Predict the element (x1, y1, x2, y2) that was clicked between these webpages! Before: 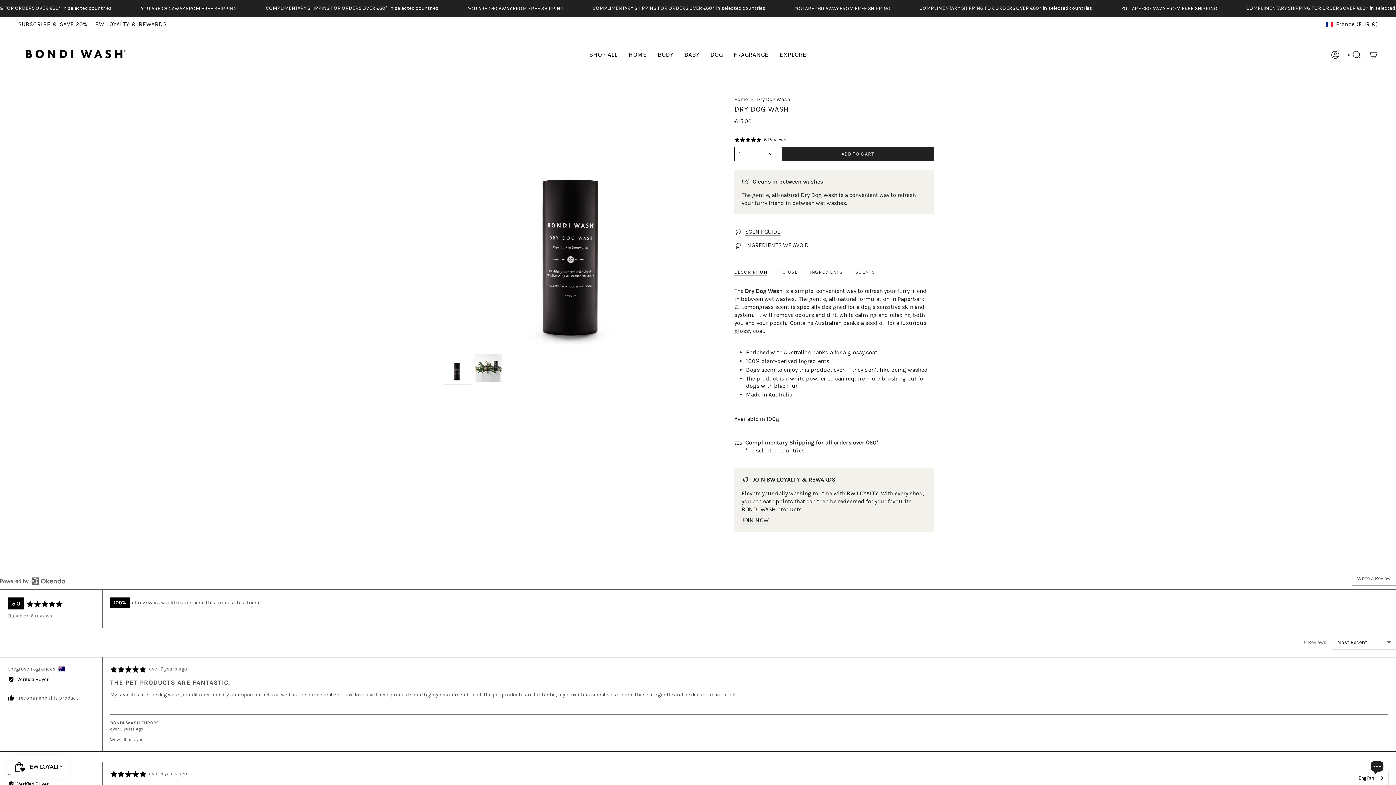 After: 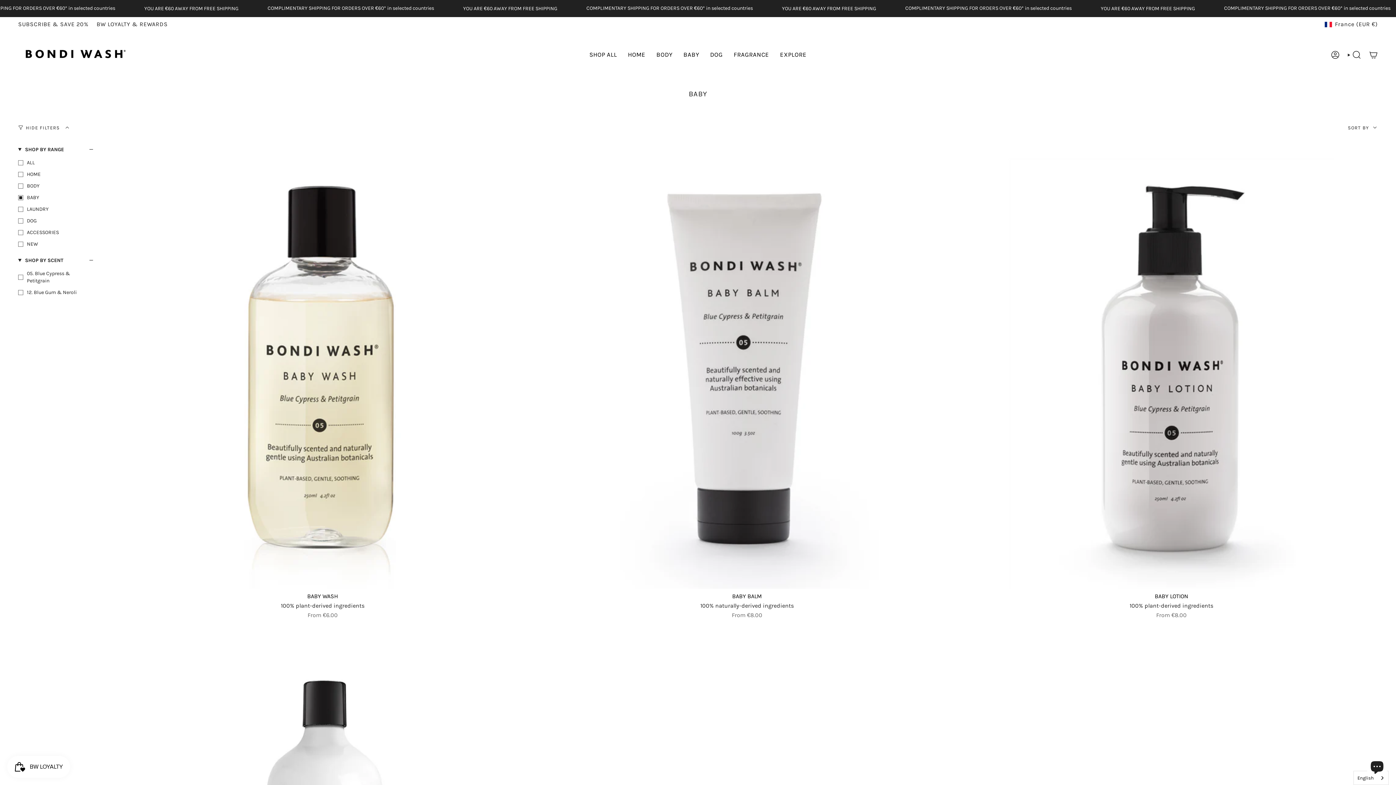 Action: bbox: (679, 42, 705, 67) label: BABY